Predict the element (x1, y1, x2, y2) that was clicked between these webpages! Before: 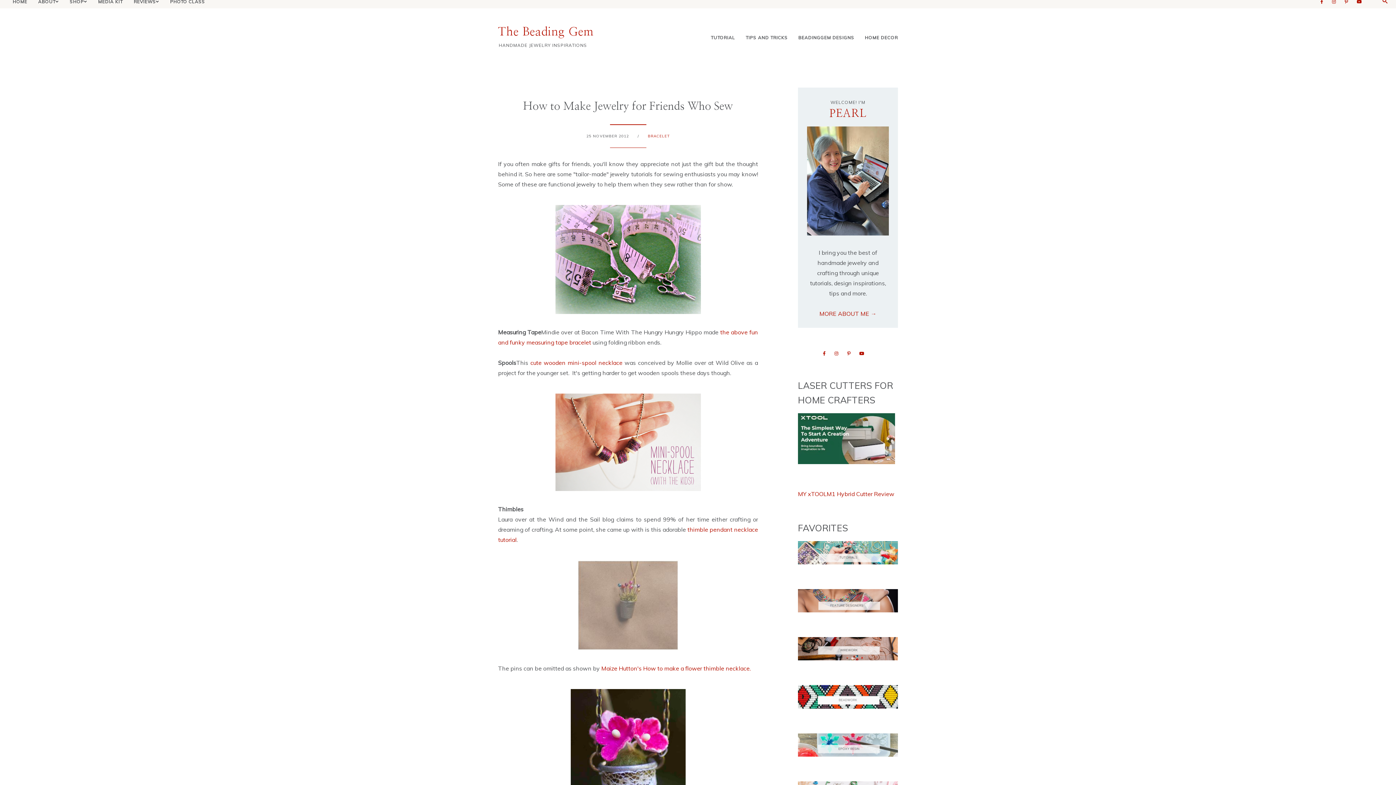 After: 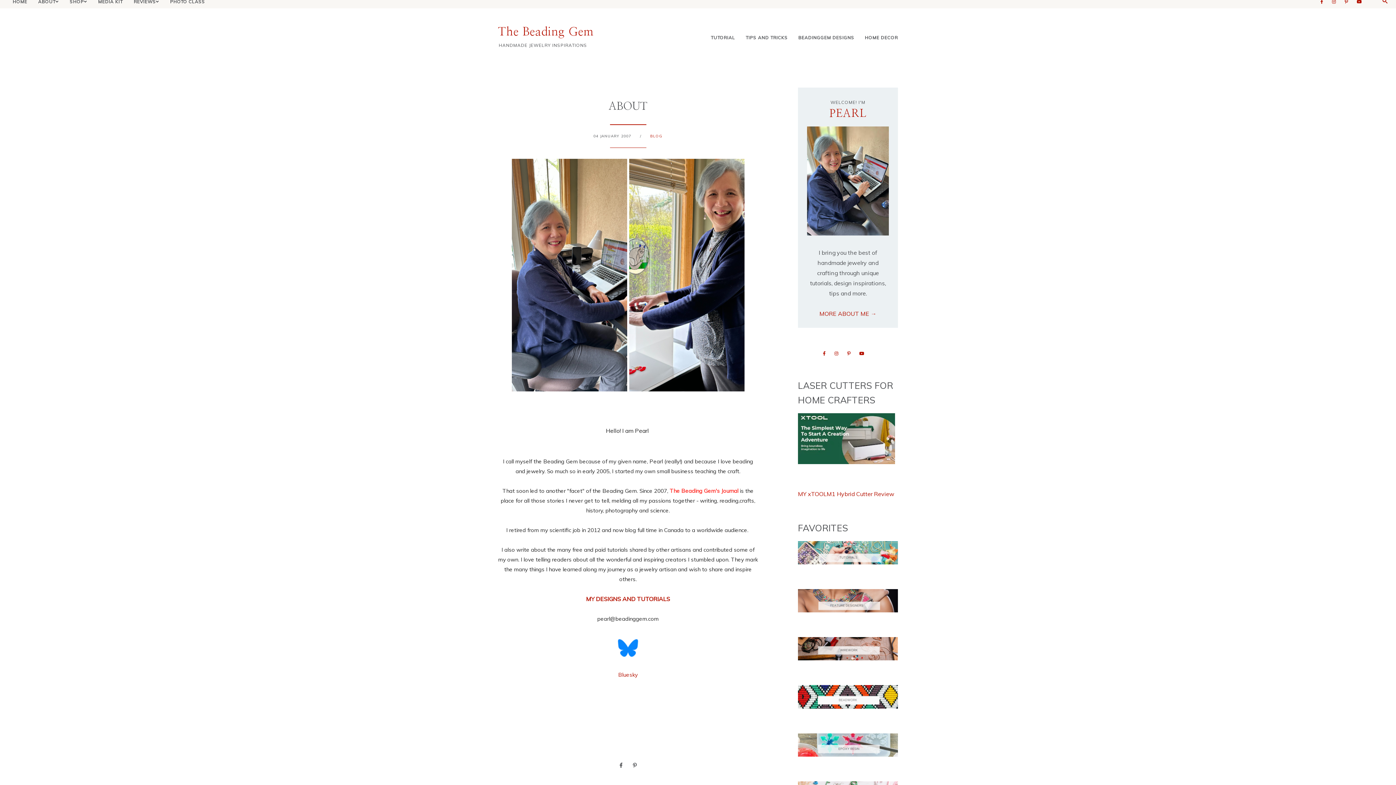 Action: label: MORE ABOUT ME → bbox: (819, 310, 876, 317)